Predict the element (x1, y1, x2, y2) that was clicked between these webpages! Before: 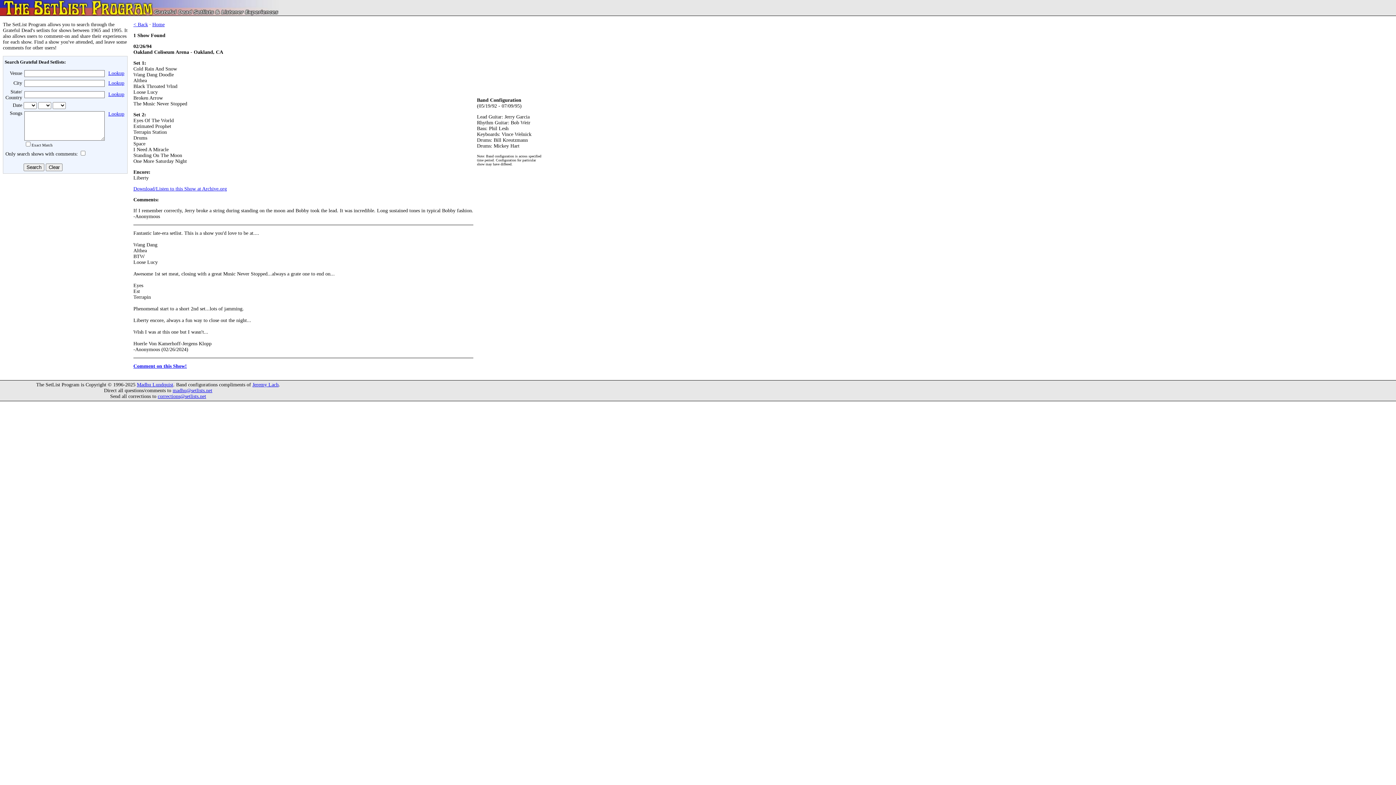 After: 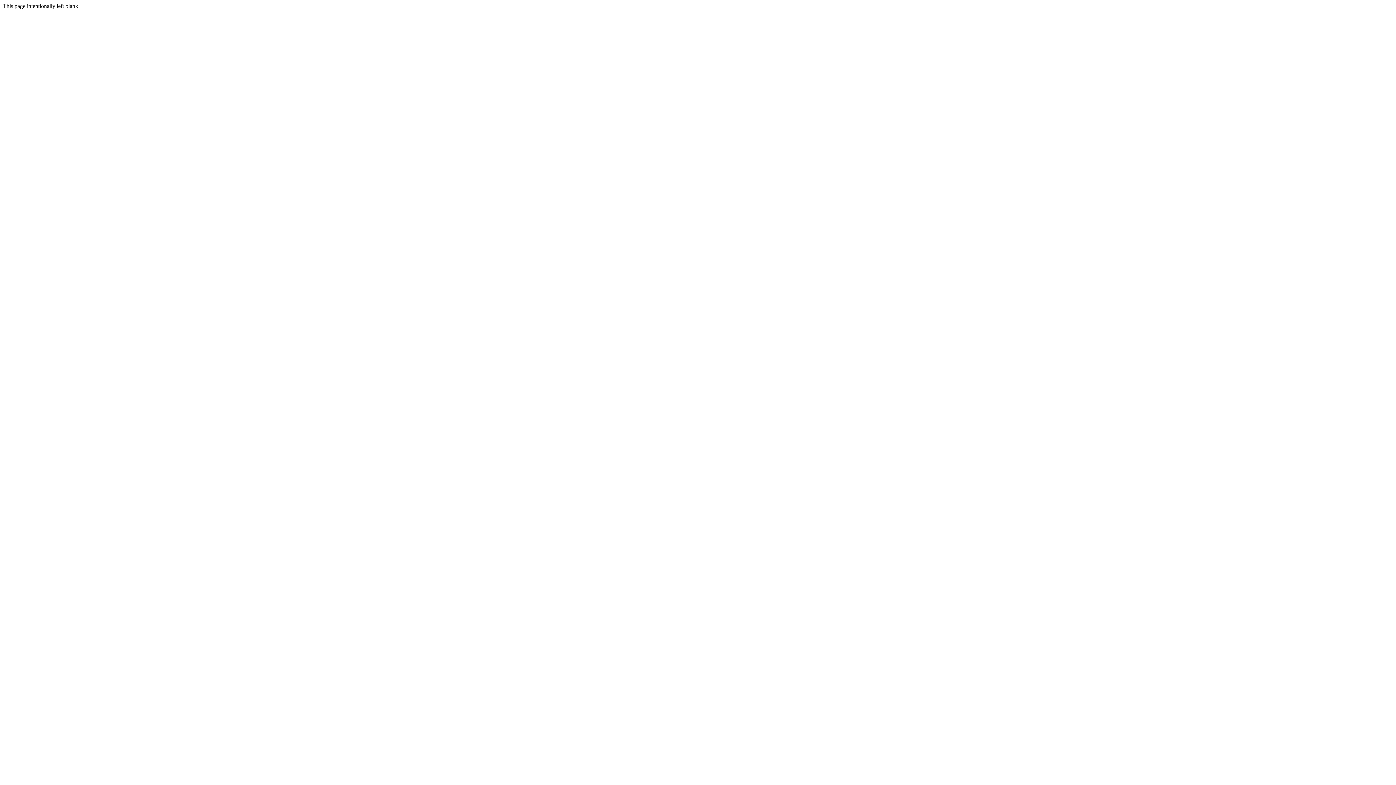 Action: label: Madhu Lundquist bbox: (136, 382, 173, 387)